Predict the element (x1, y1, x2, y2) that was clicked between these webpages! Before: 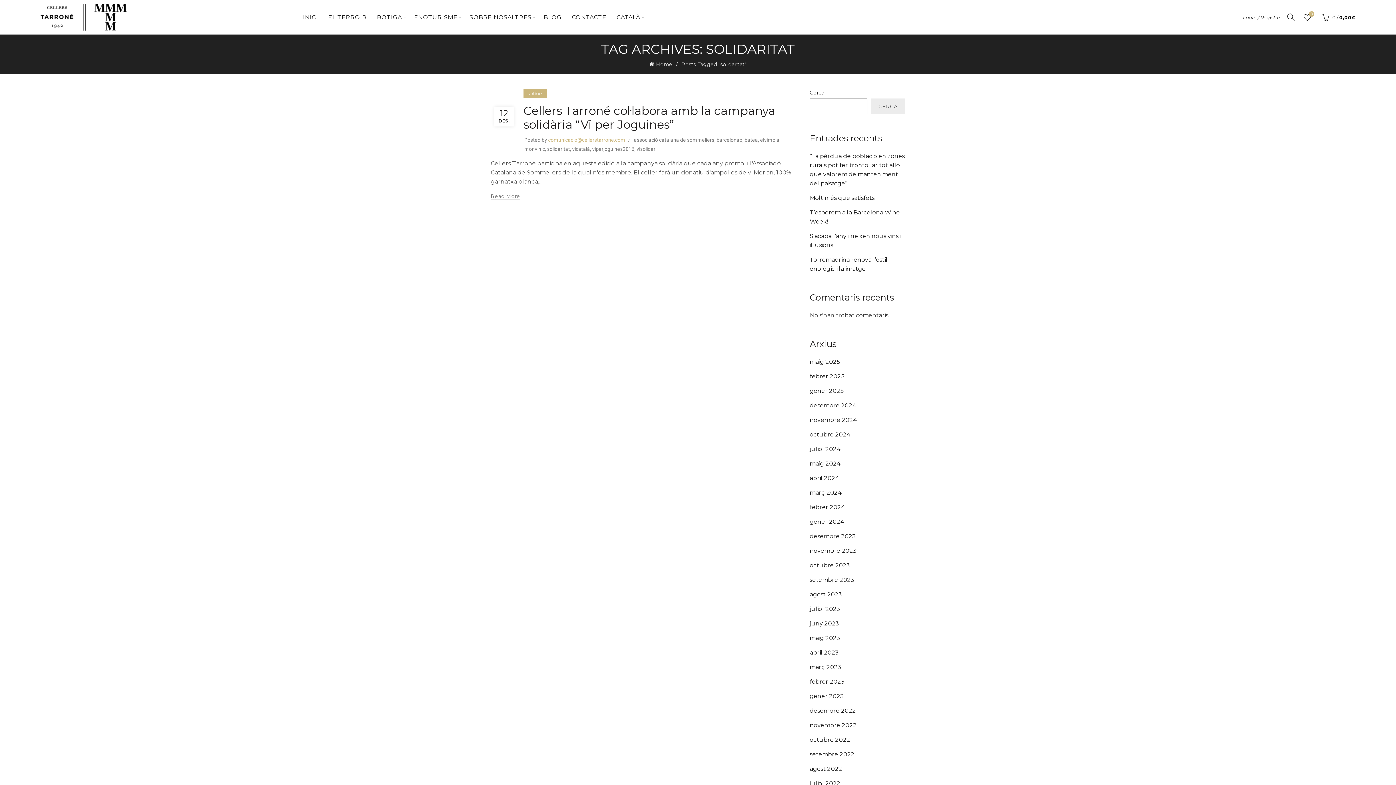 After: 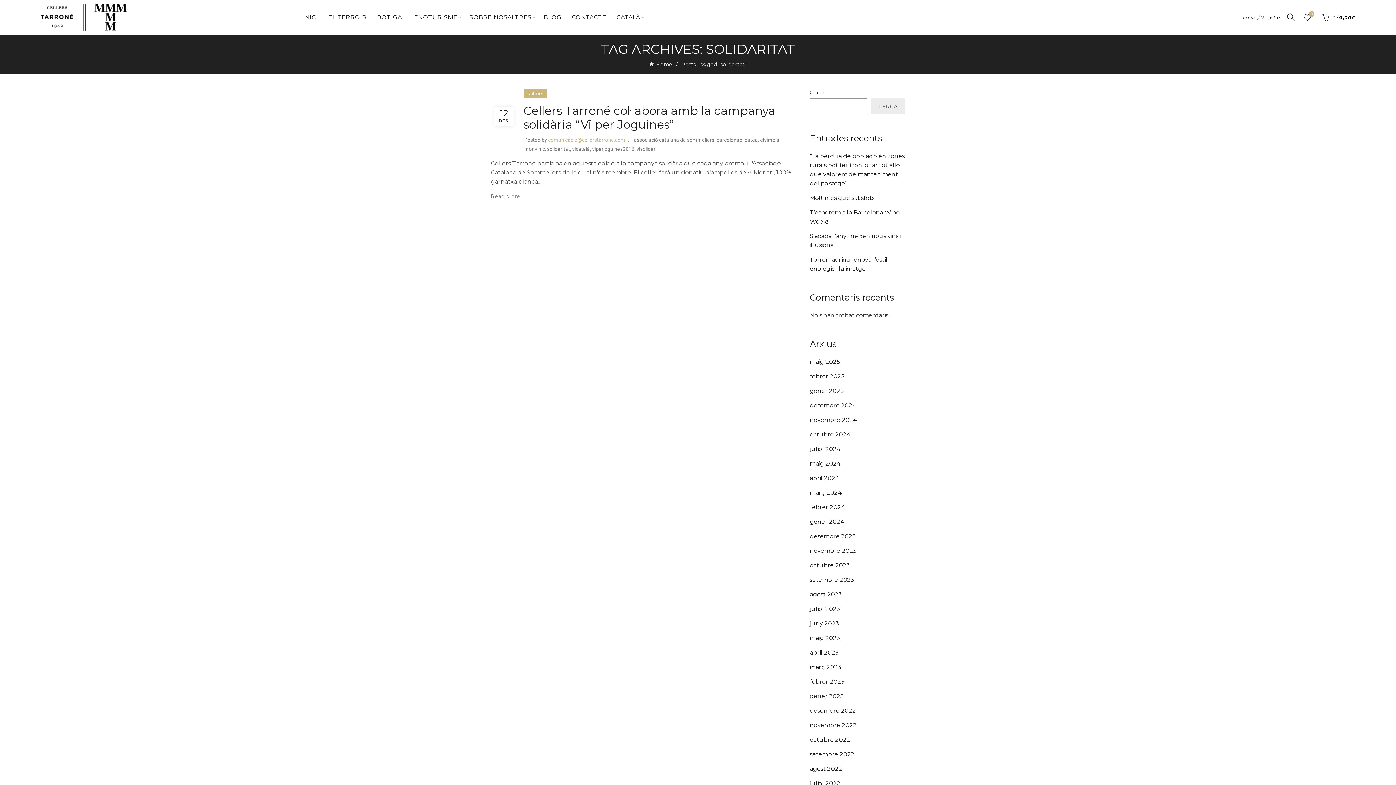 Action: label: solidaritat bbox: (547, 146, 570, 152)